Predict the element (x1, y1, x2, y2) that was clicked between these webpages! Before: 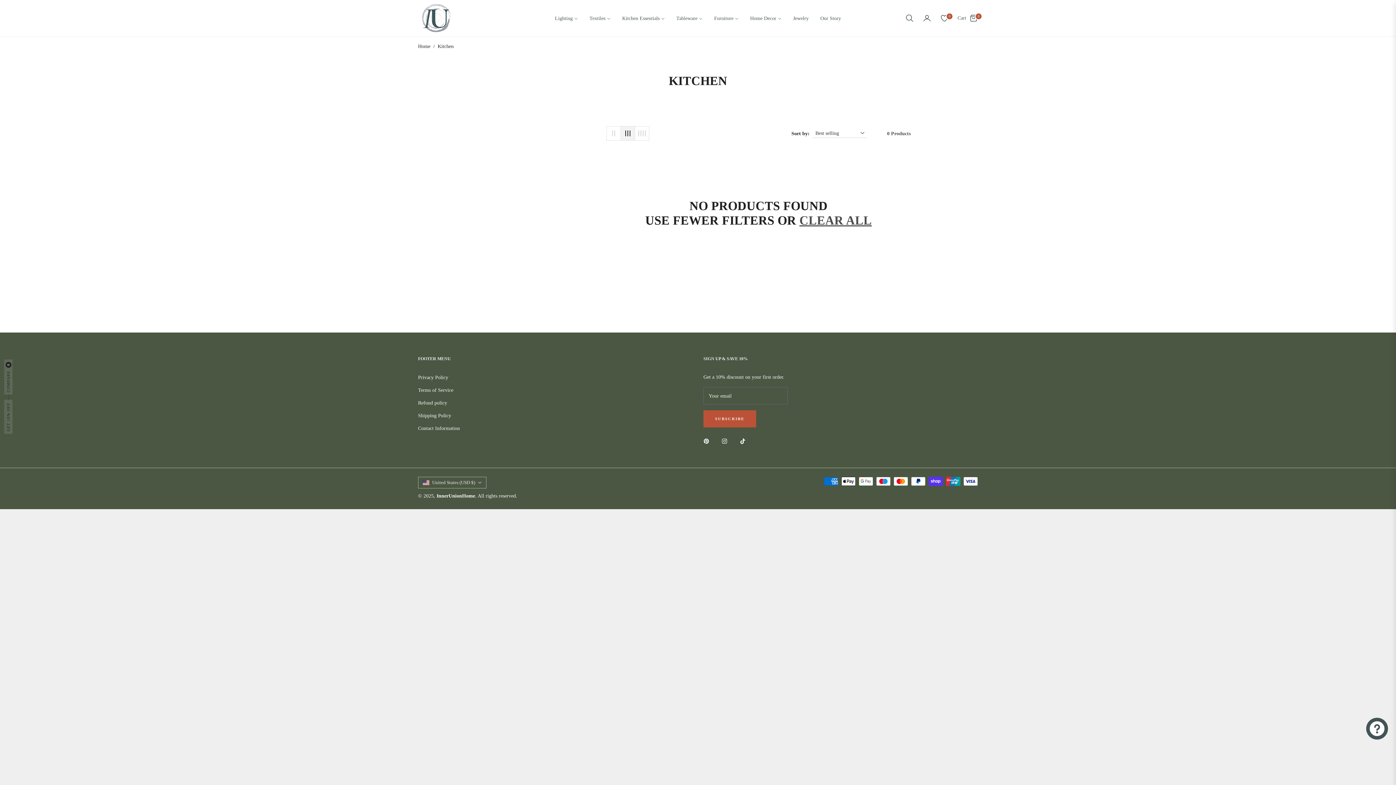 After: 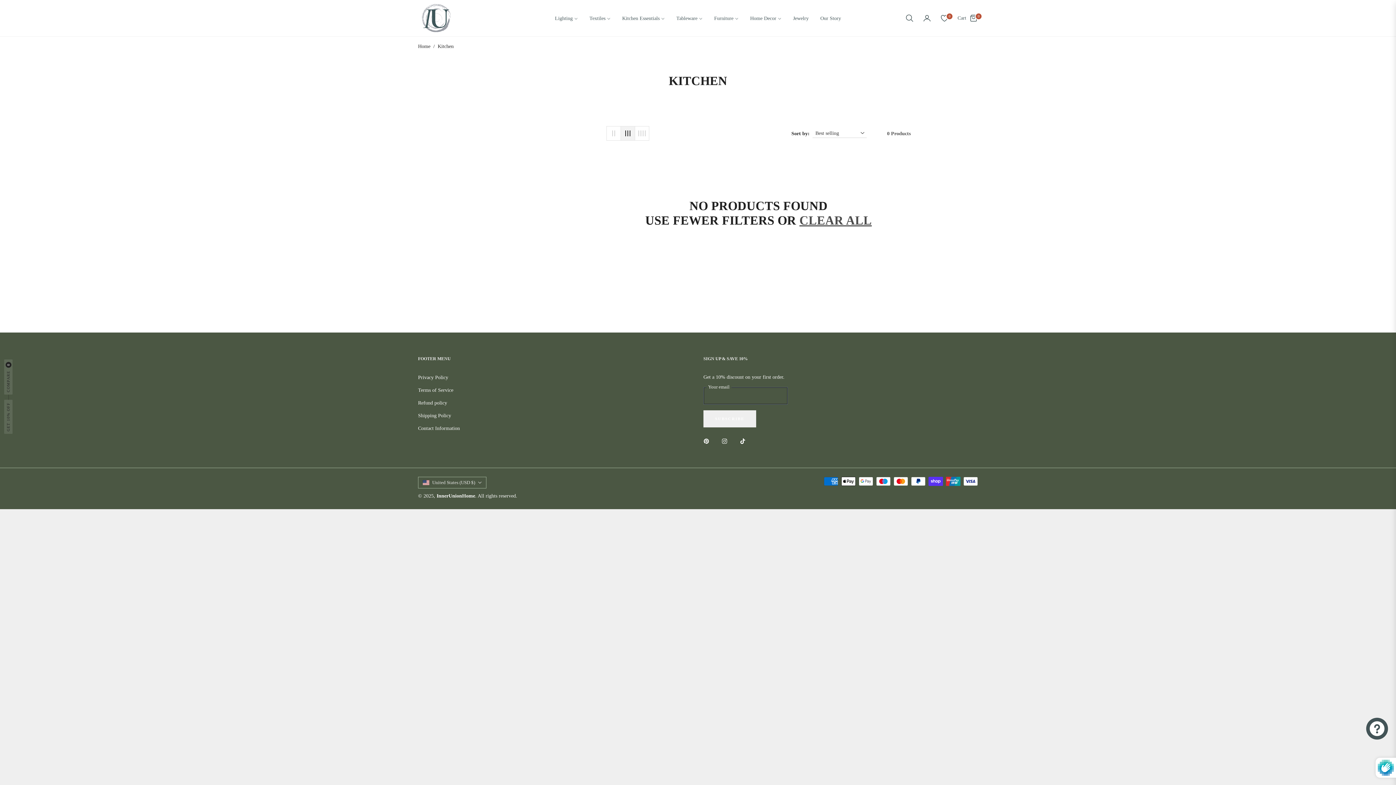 Action: label: SUBSCRIBE bbox: (703, 410, 756, 427)